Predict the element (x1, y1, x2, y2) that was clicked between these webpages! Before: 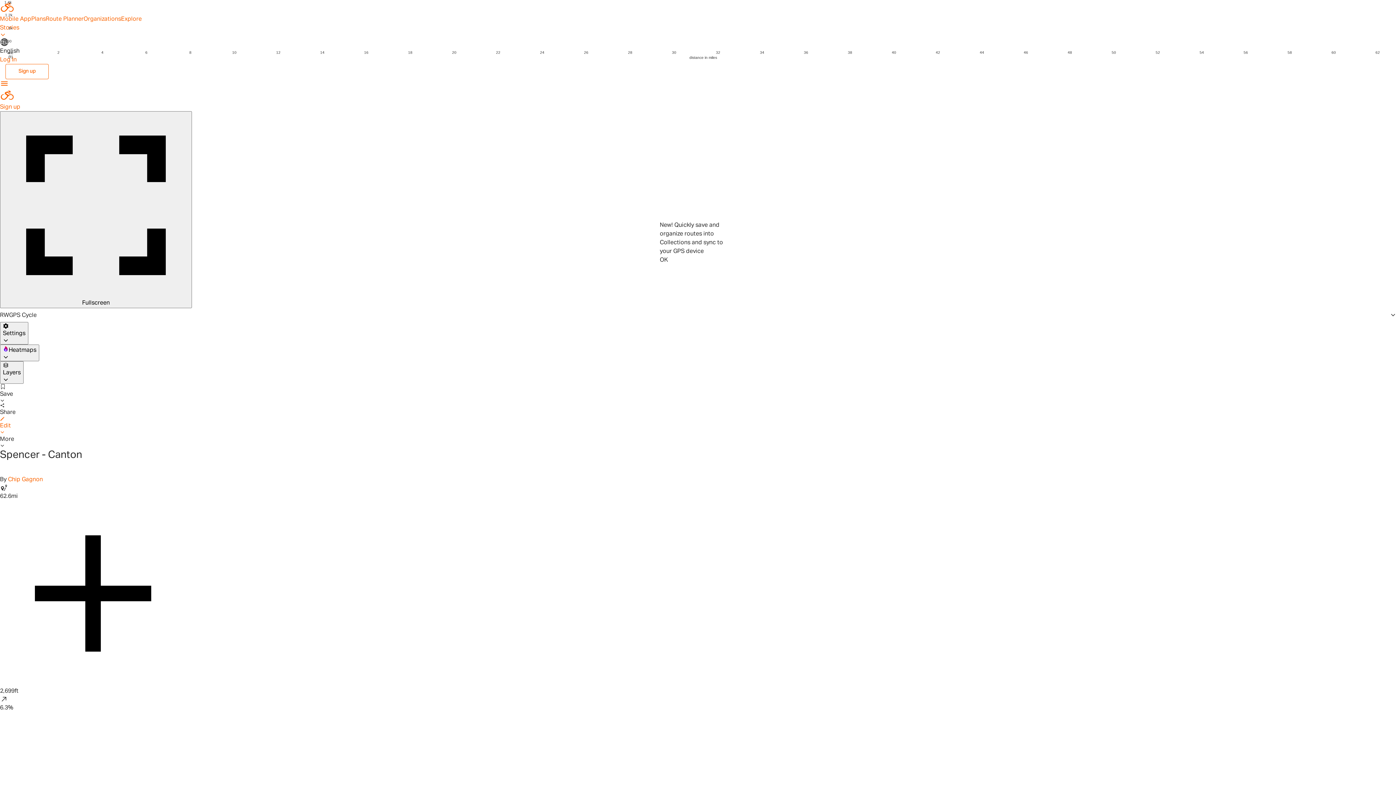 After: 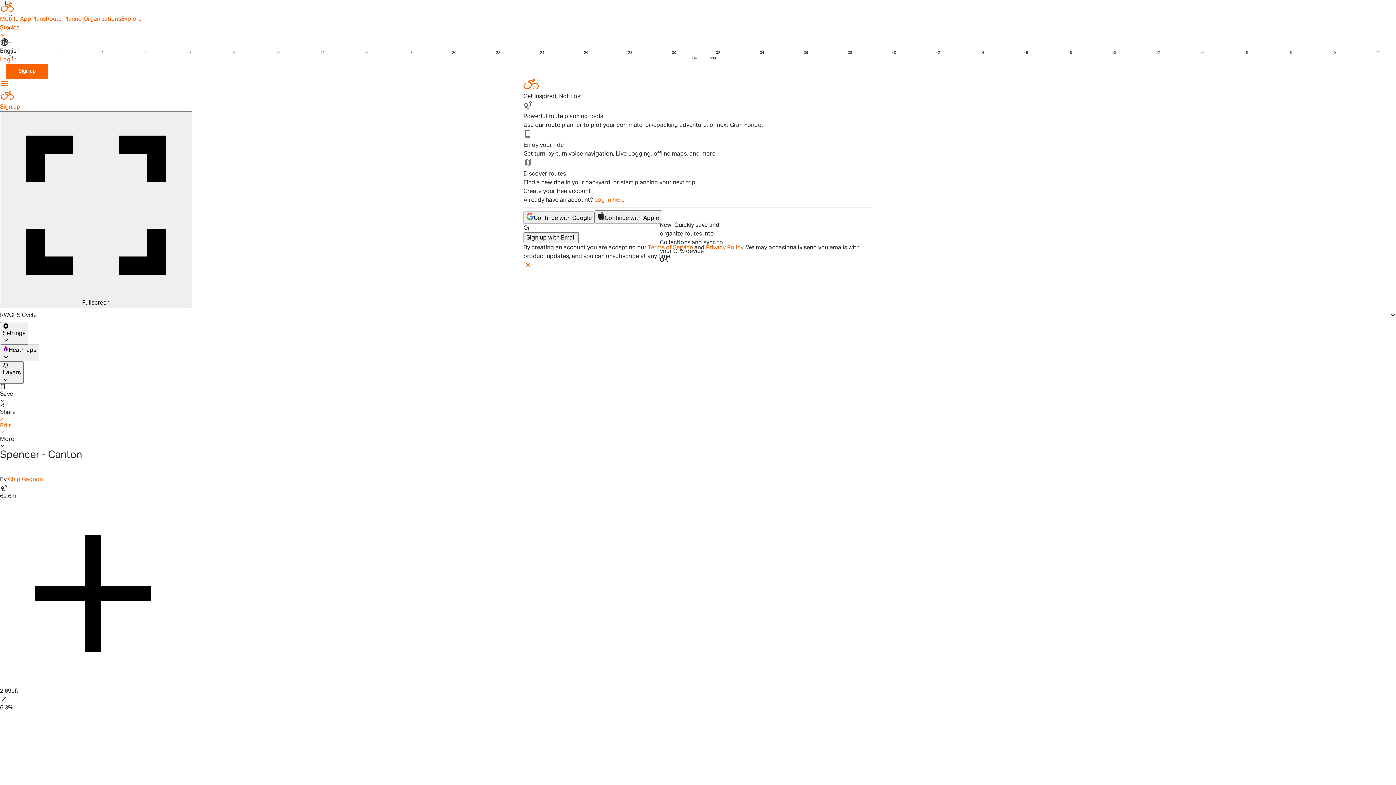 Action: label: Sign up bbox: (5, 64, 48, 79)